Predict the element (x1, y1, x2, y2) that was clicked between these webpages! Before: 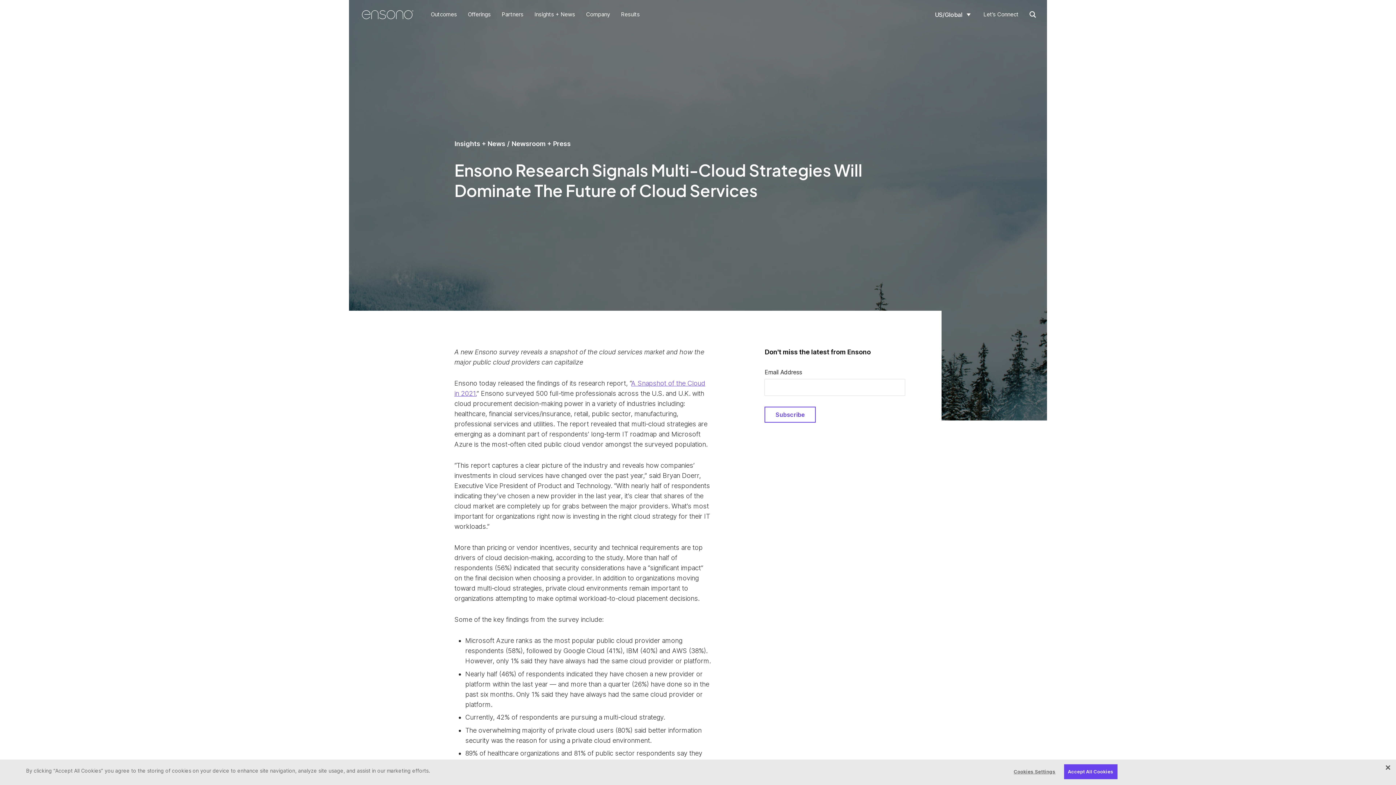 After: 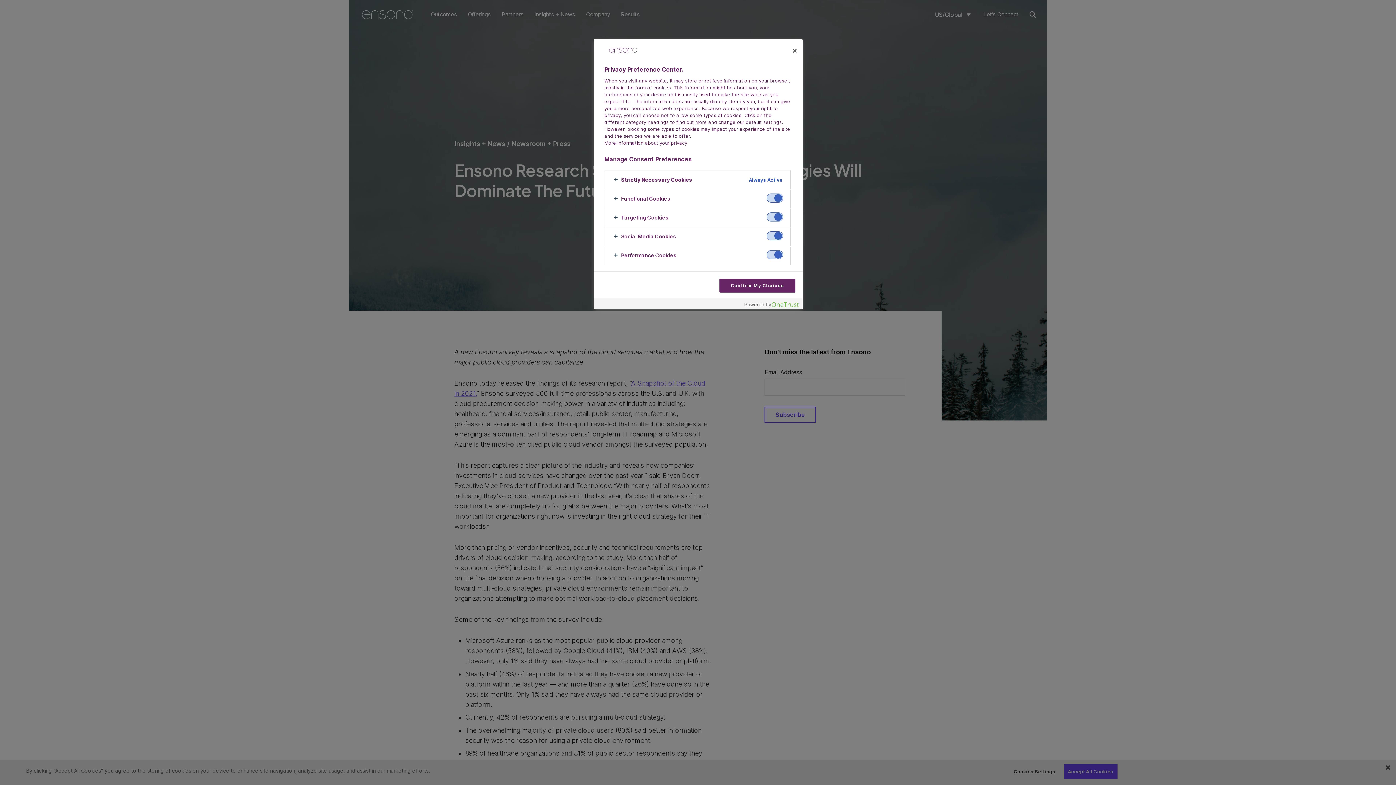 Action: bbox: (1012, 765, 1057, 779) label: Cookies Settings